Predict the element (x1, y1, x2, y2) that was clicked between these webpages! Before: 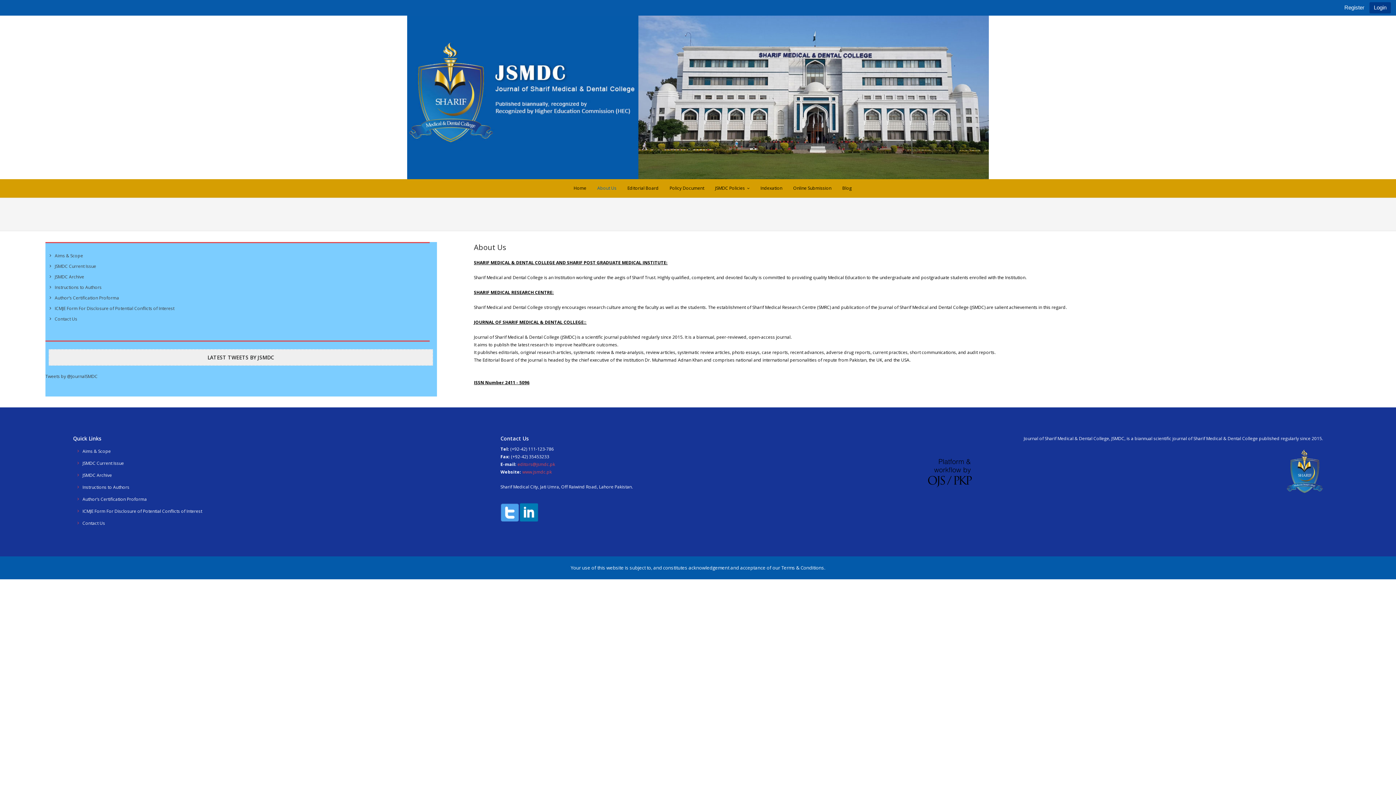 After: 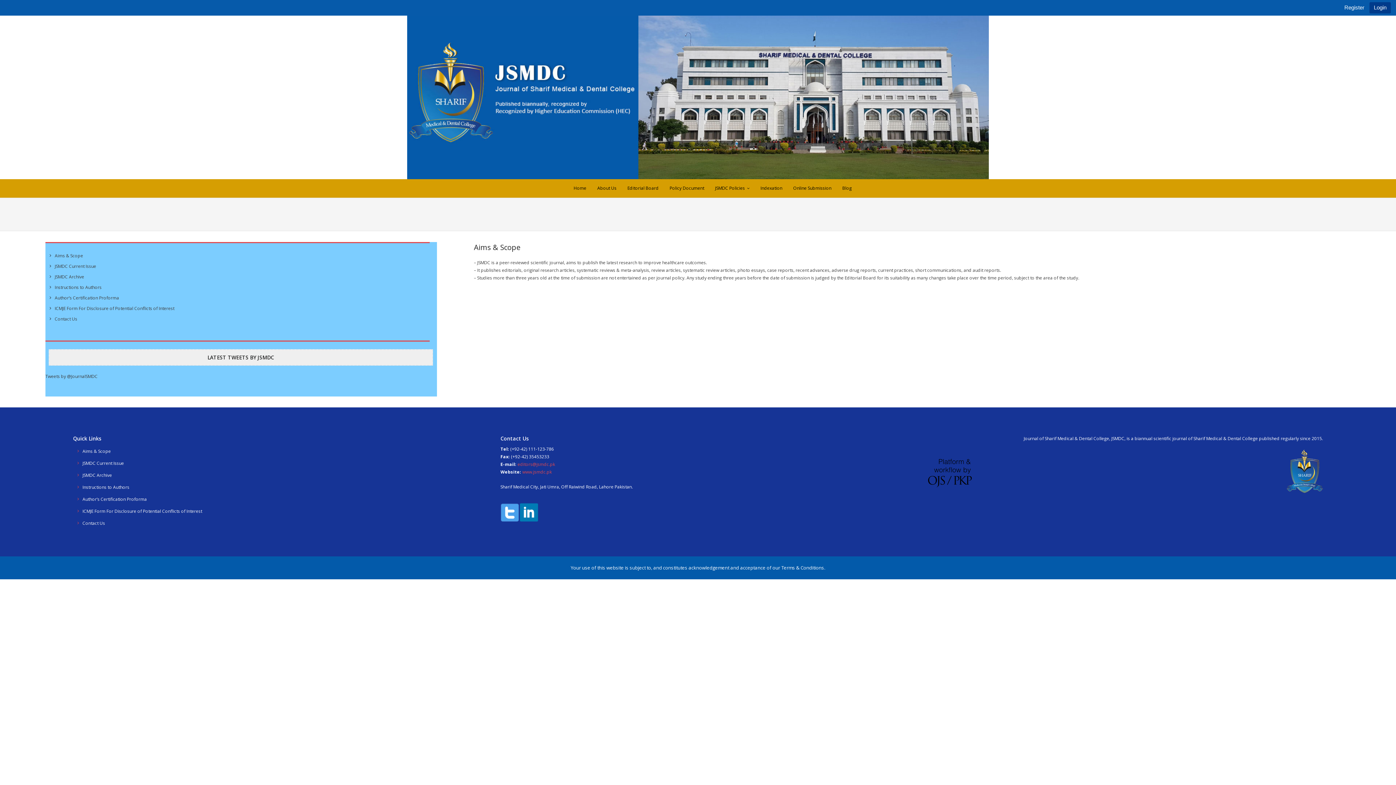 Action: label: Aims & Scope bbox: (45, 250, 438, 261)